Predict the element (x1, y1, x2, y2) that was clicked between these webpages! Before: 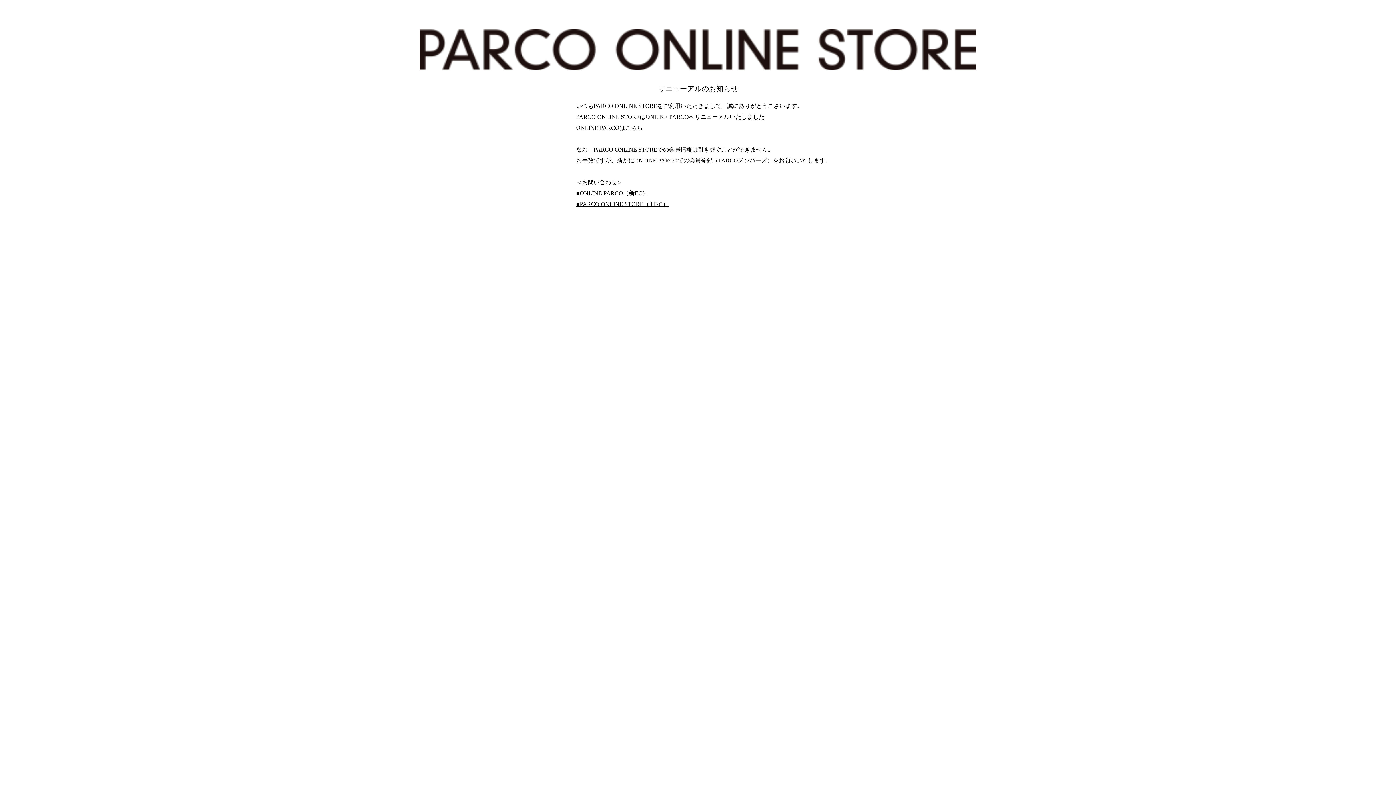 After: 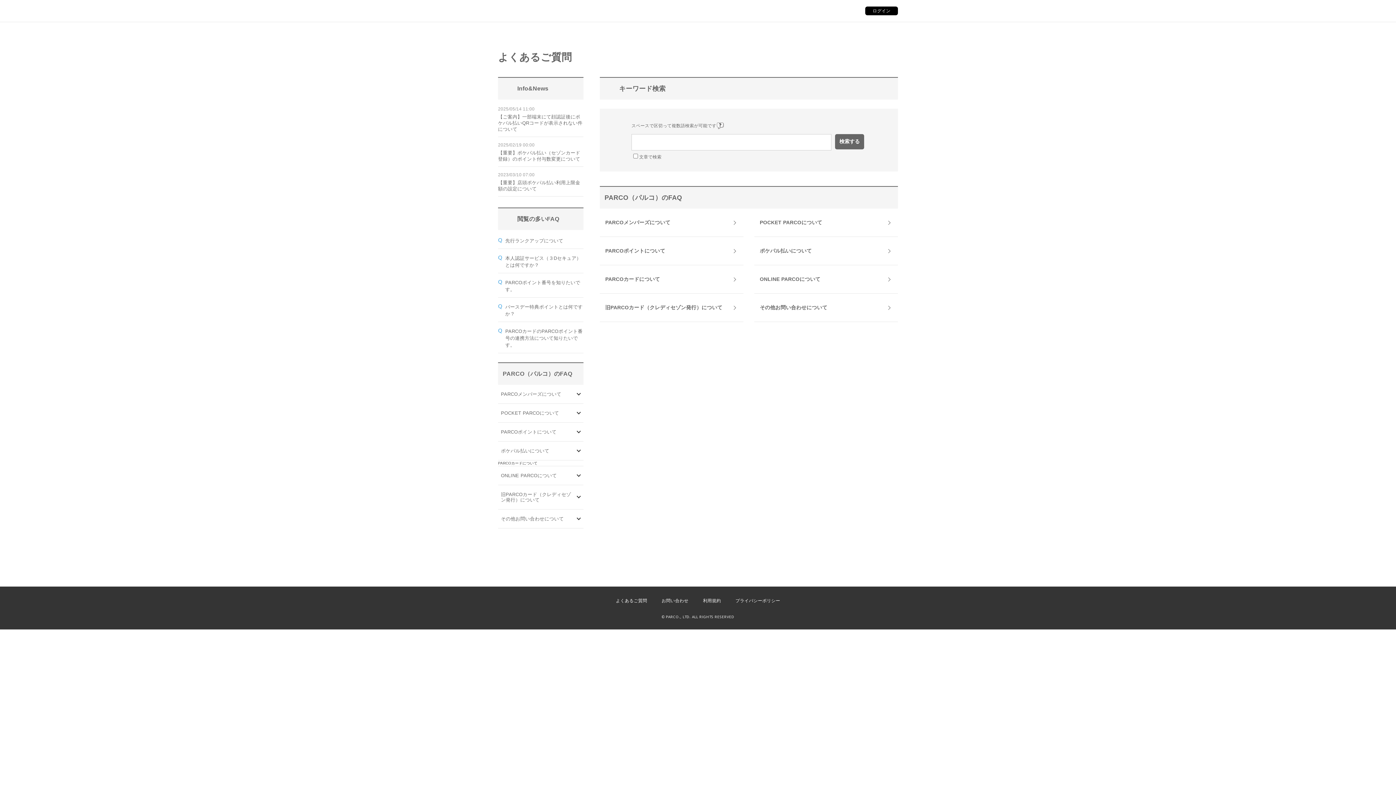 Action: bbox: (576, 201, 668, 207) label: ■PARCO ONLINE STORE（旧EC）